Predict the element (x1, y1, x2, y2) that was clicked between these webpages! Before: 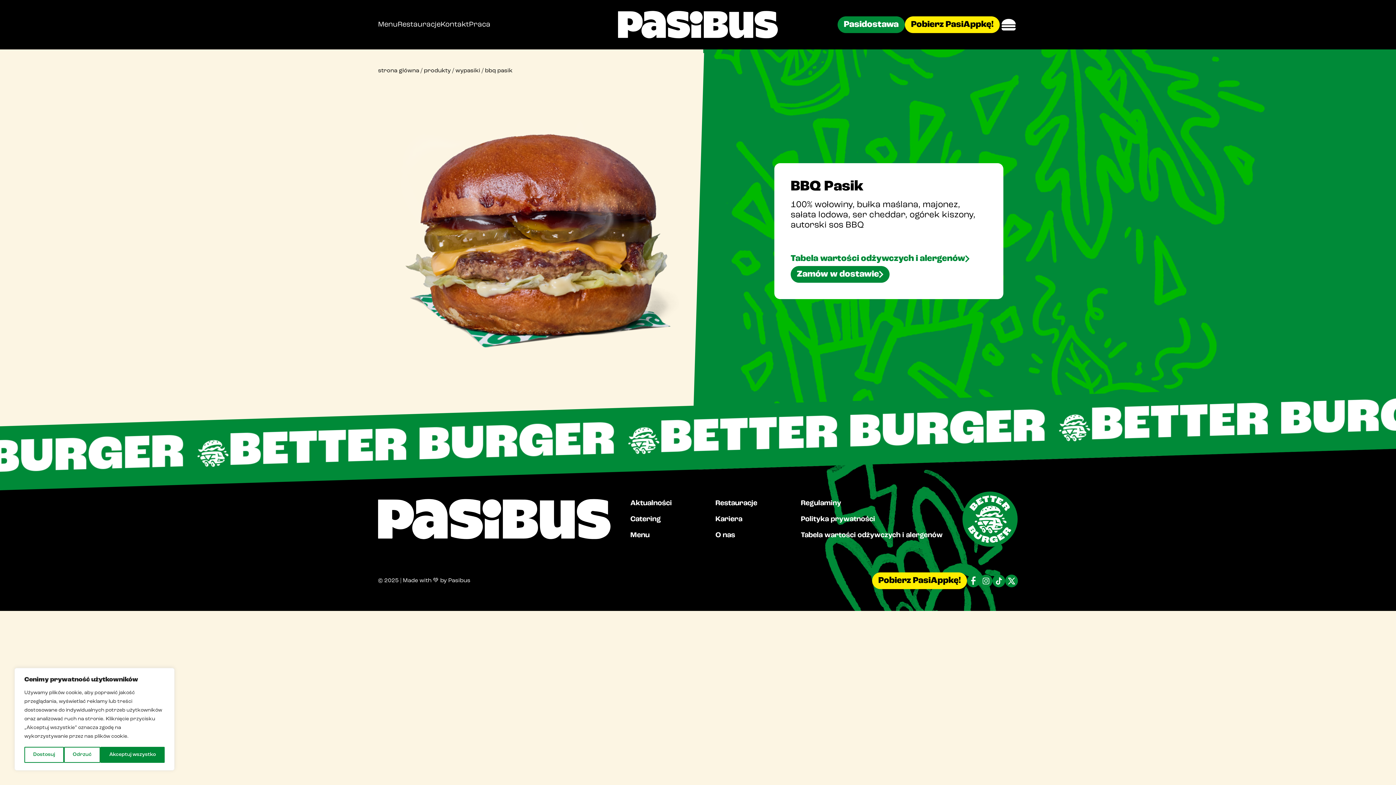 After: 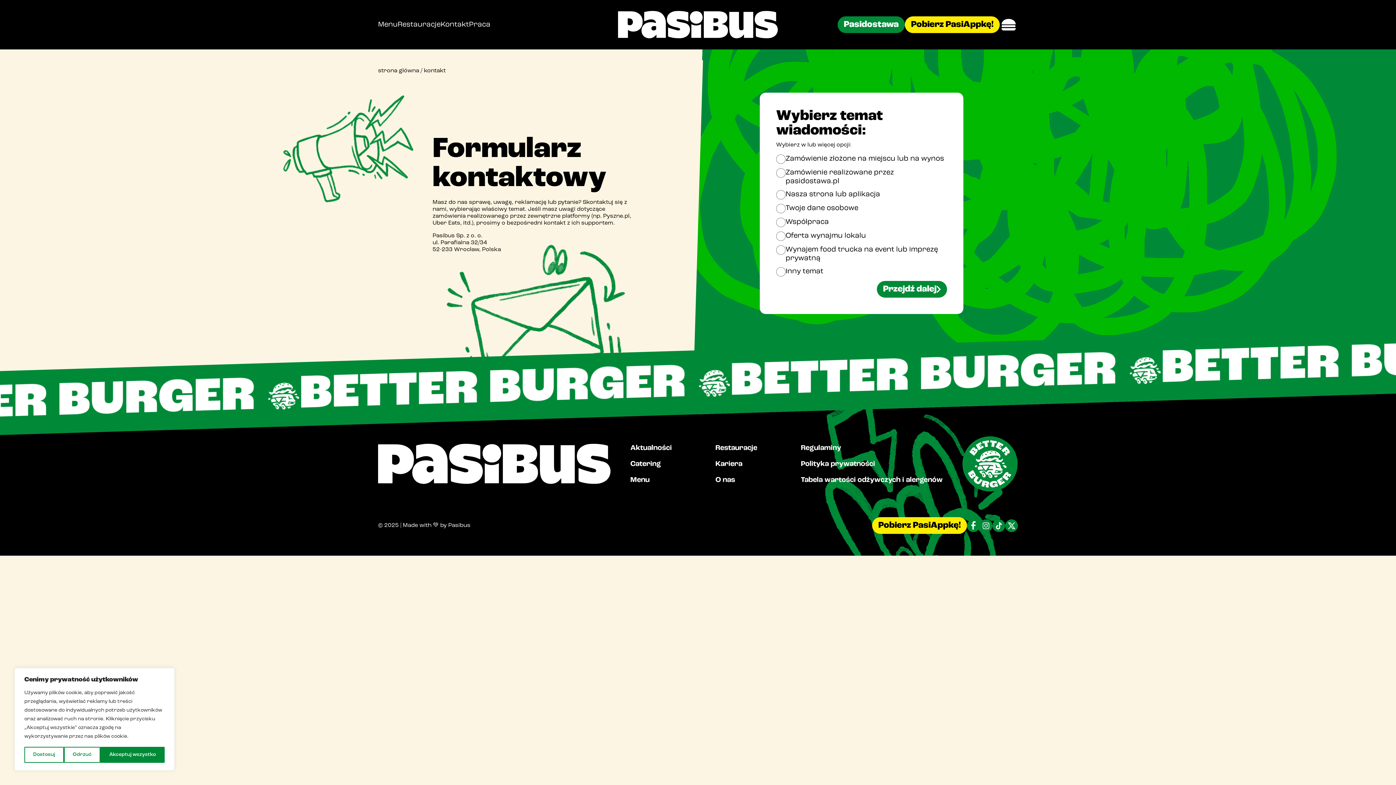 Action: label: Kontakt bbox: (440, 21, 469, 28)